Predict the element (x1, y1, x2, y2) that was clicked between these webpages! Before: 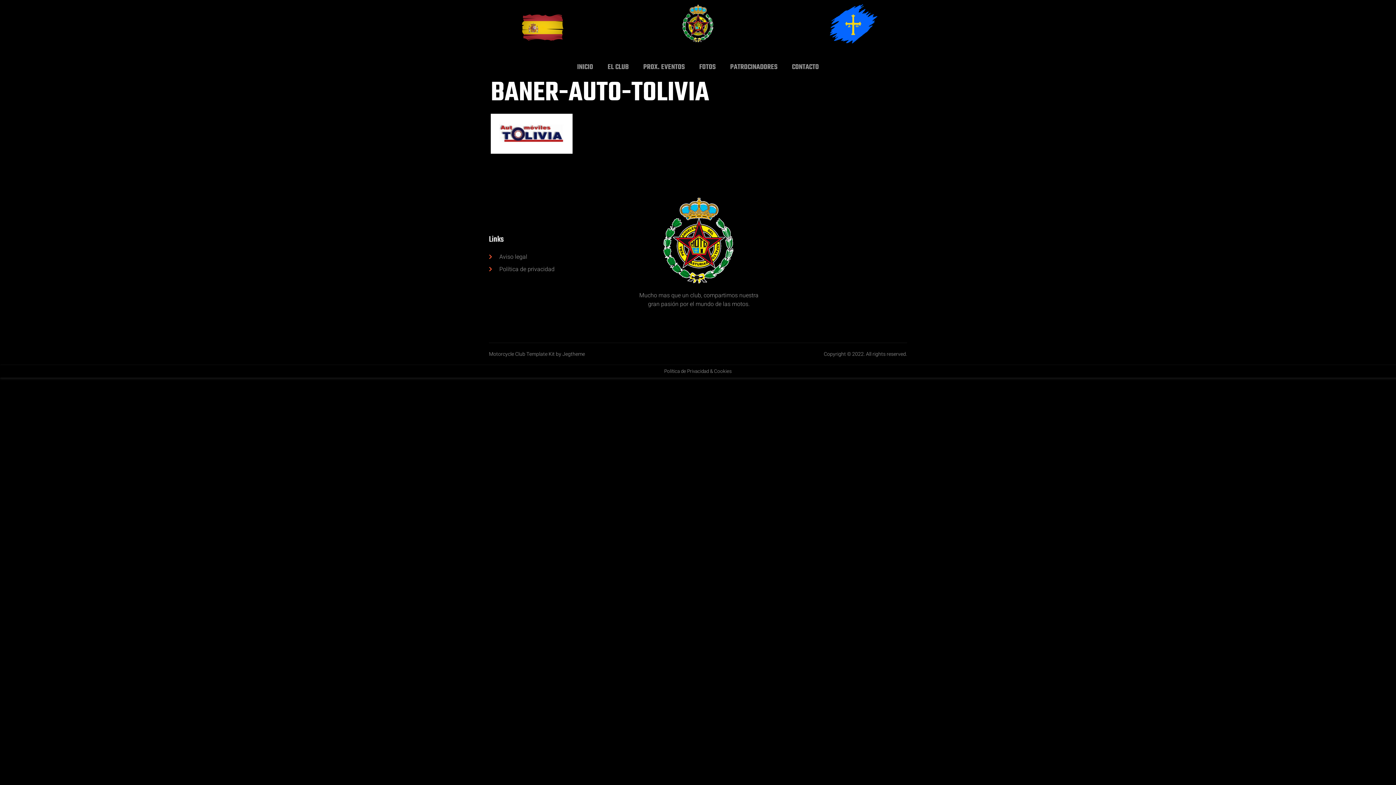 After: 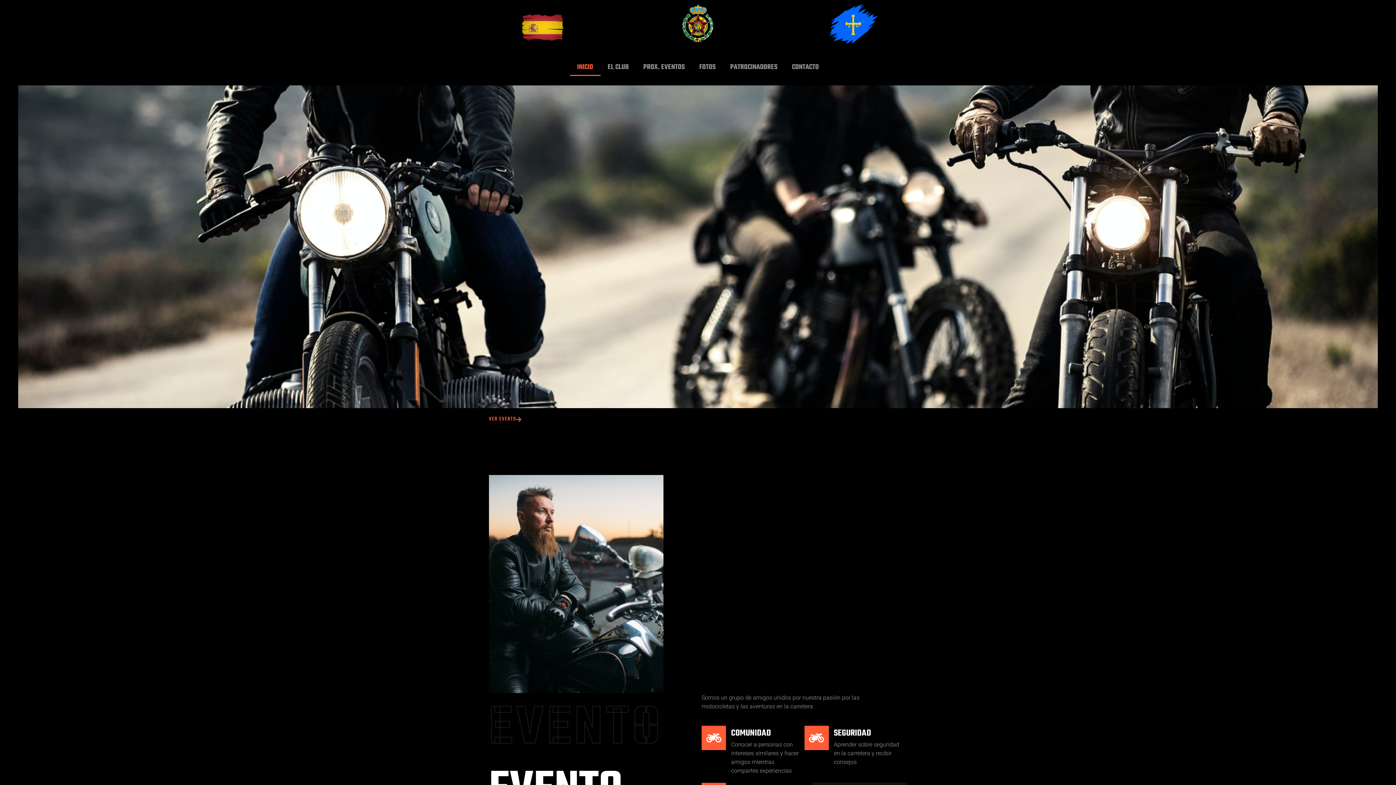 Action: label: INICIO bbox: (570, 58, 600, 76)